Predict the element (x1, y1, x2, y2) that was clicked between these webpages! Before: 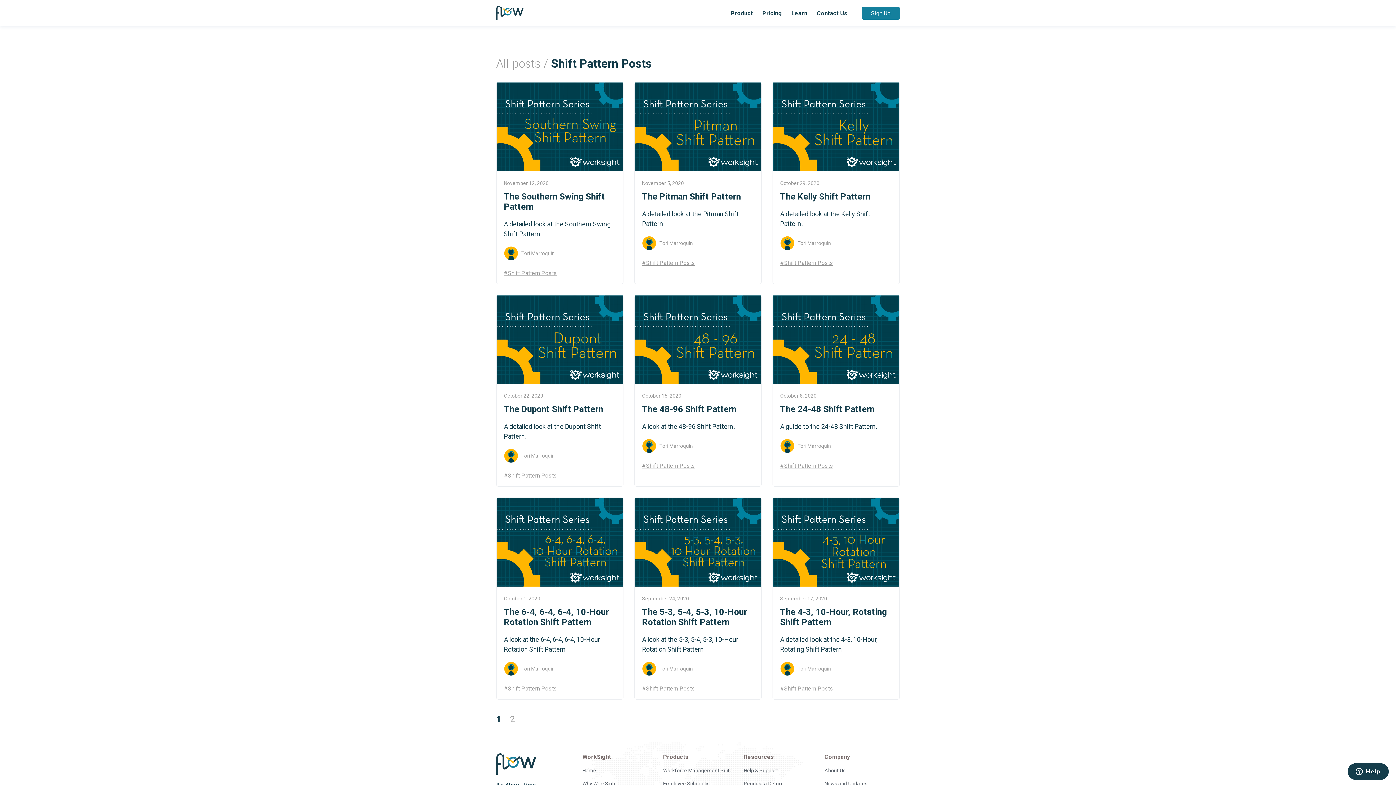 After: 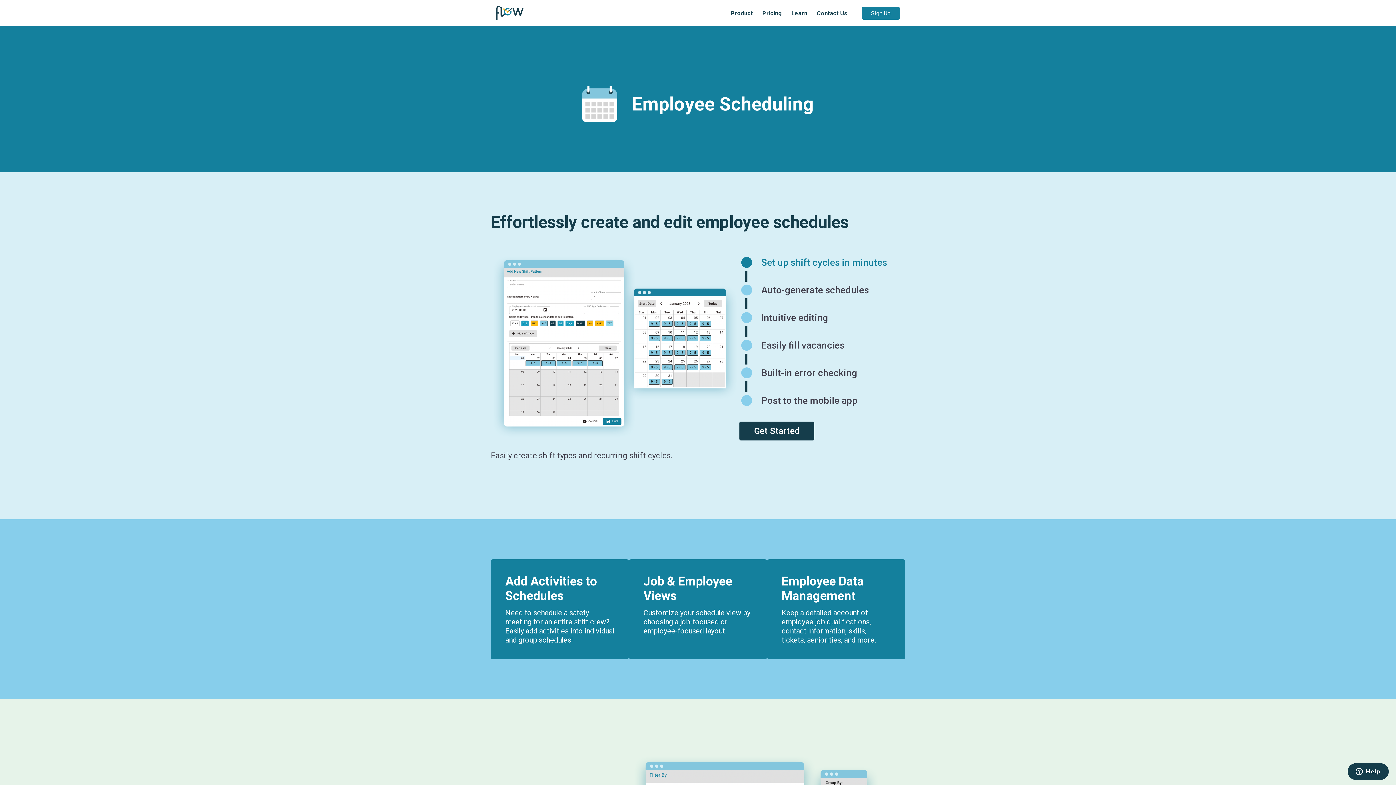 Action: bbox: (663, 780, 712, 786) label: Employee Scheduling